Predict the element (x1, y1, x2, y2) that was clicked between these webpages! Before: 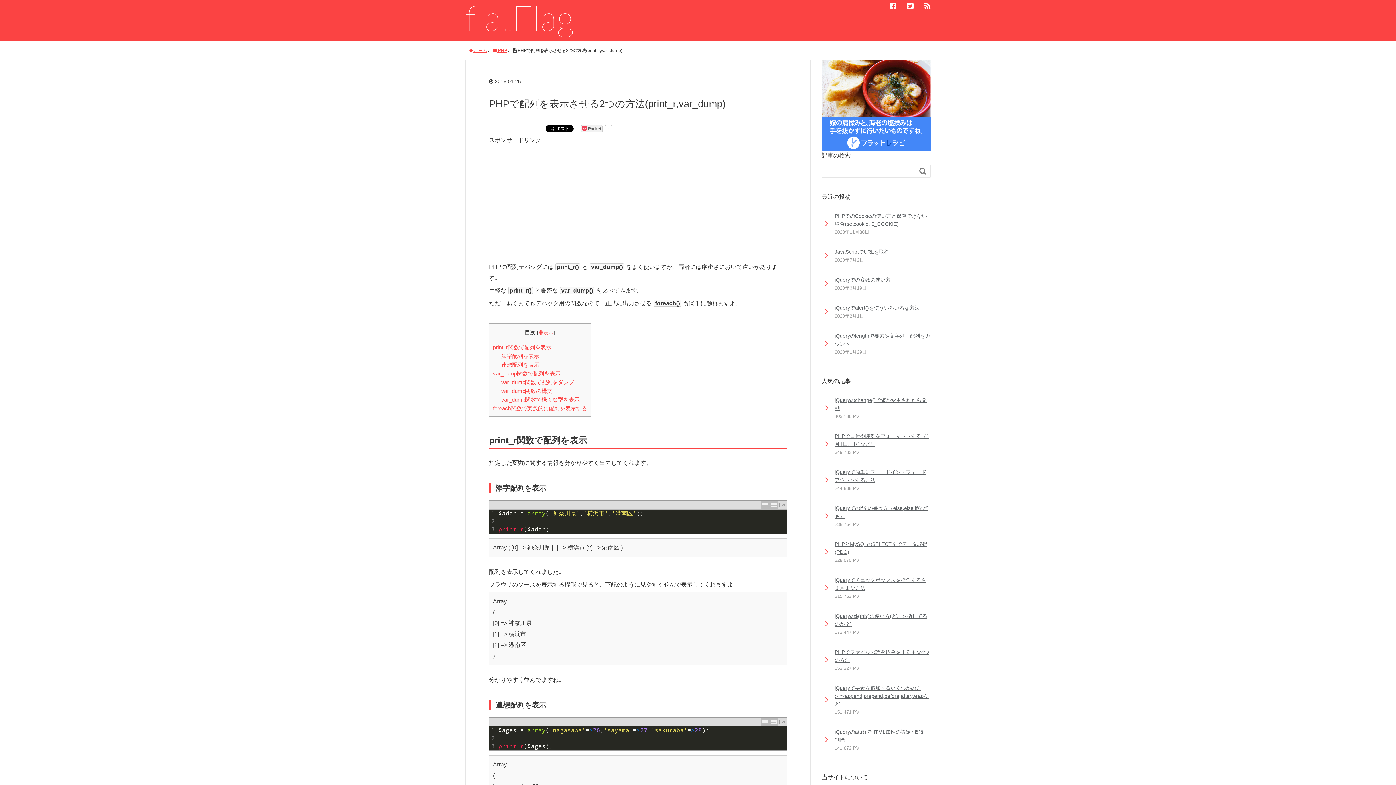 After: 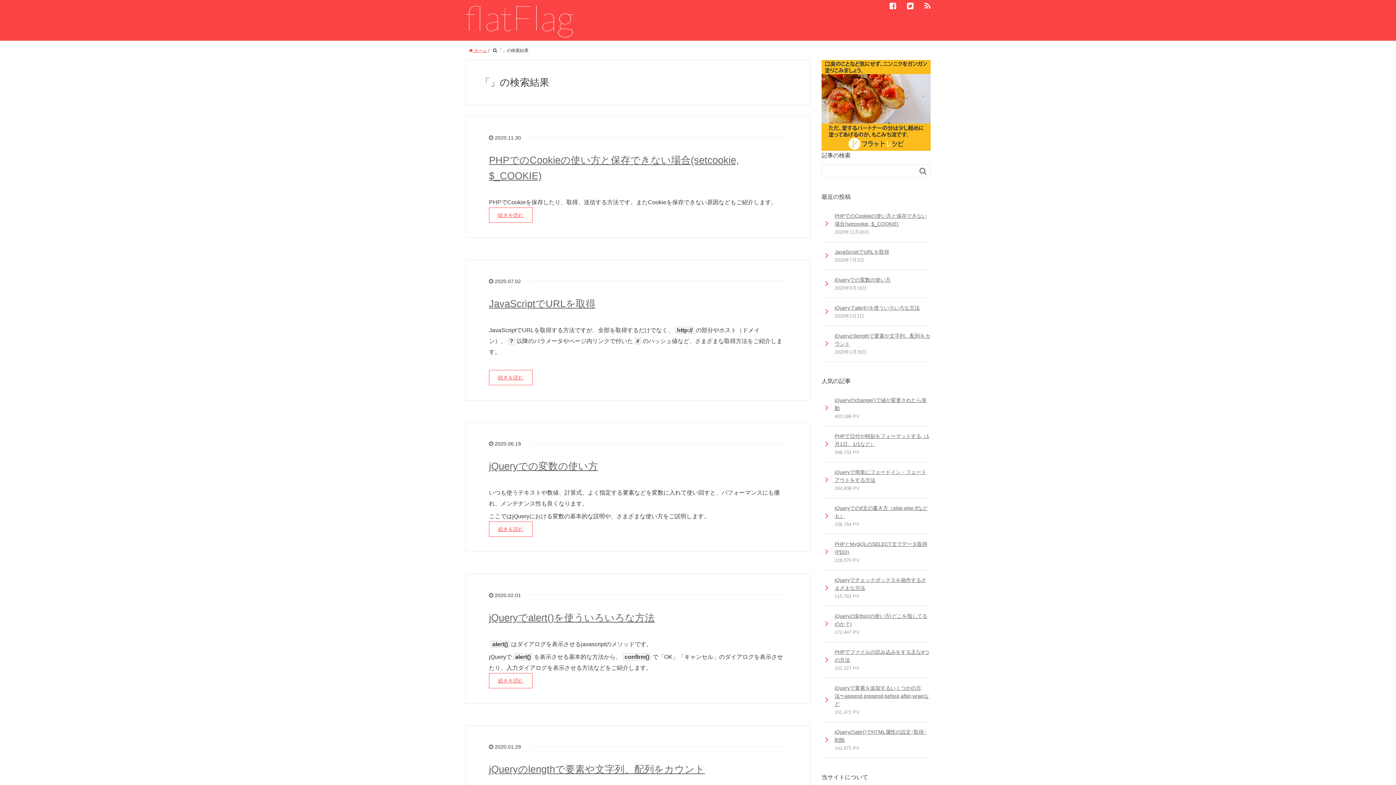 Action: label:  bbox: (916, 164, 930, 177)